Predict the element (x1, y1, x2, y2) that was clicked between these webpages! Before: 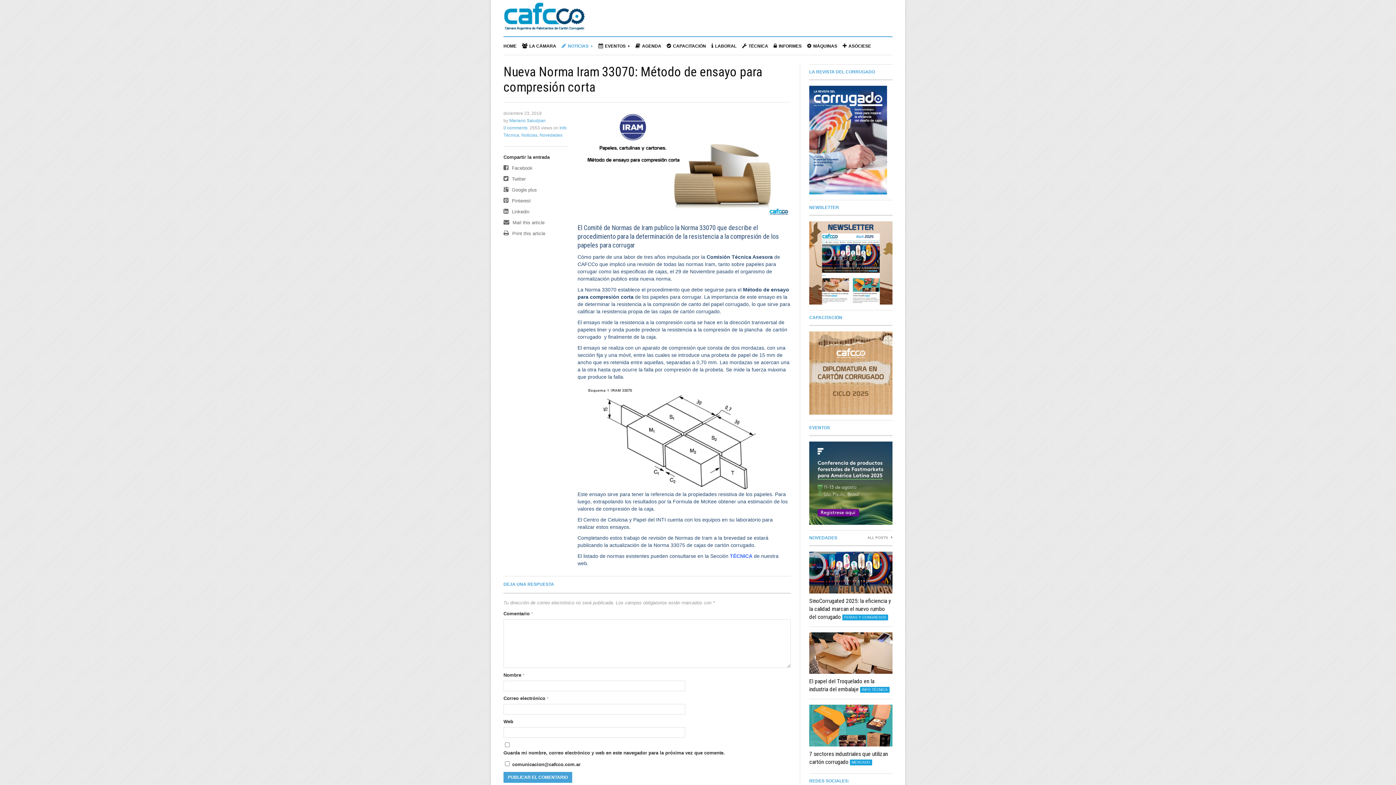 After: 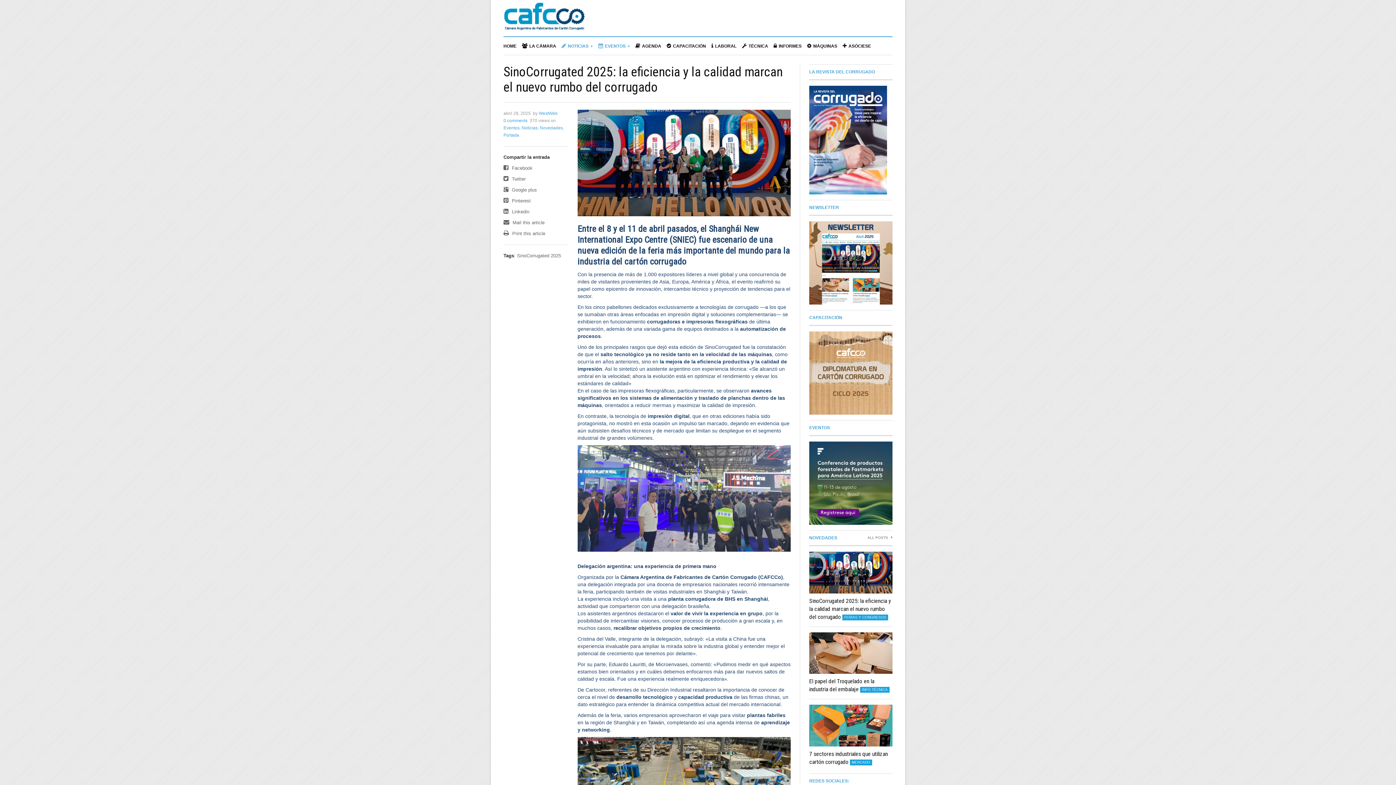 Action: bbox: (809, 552, 892, 593)